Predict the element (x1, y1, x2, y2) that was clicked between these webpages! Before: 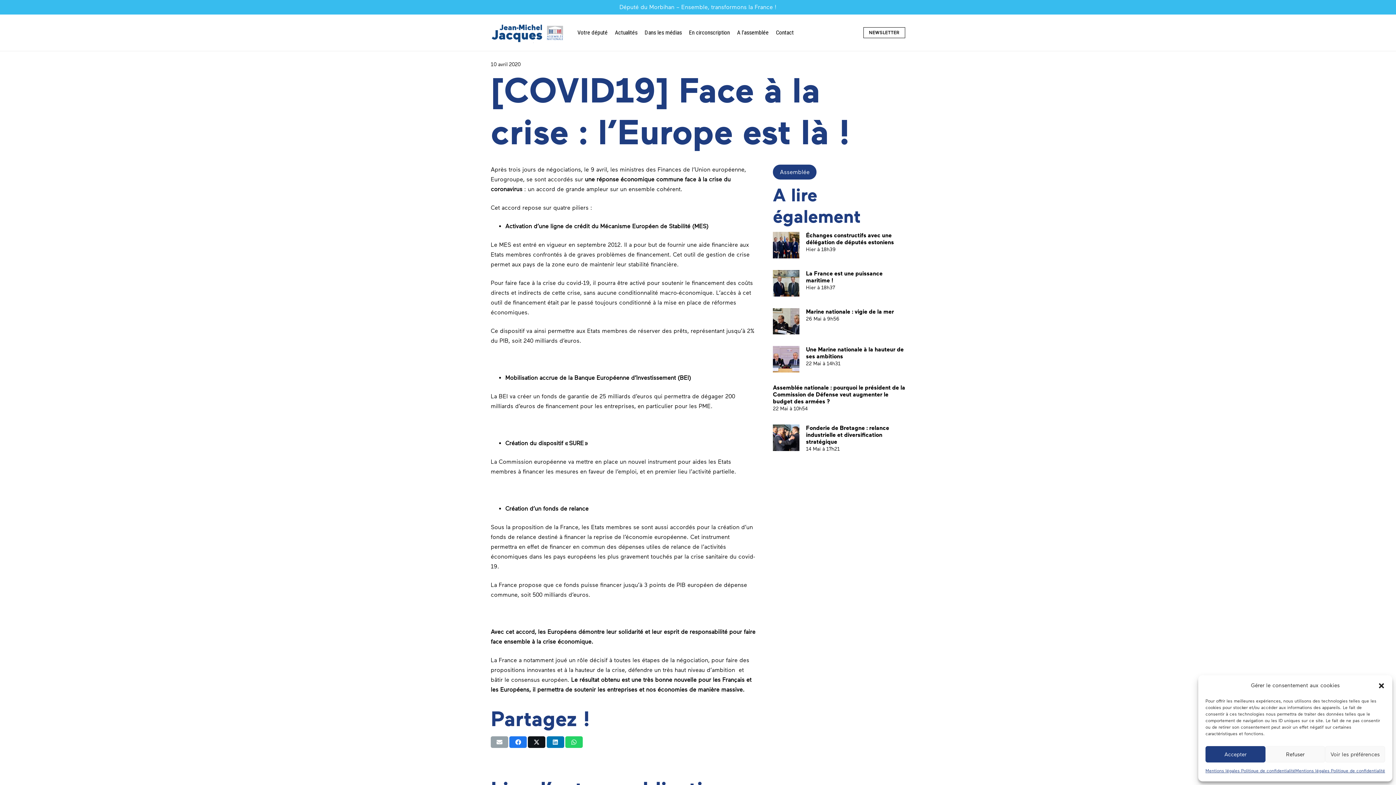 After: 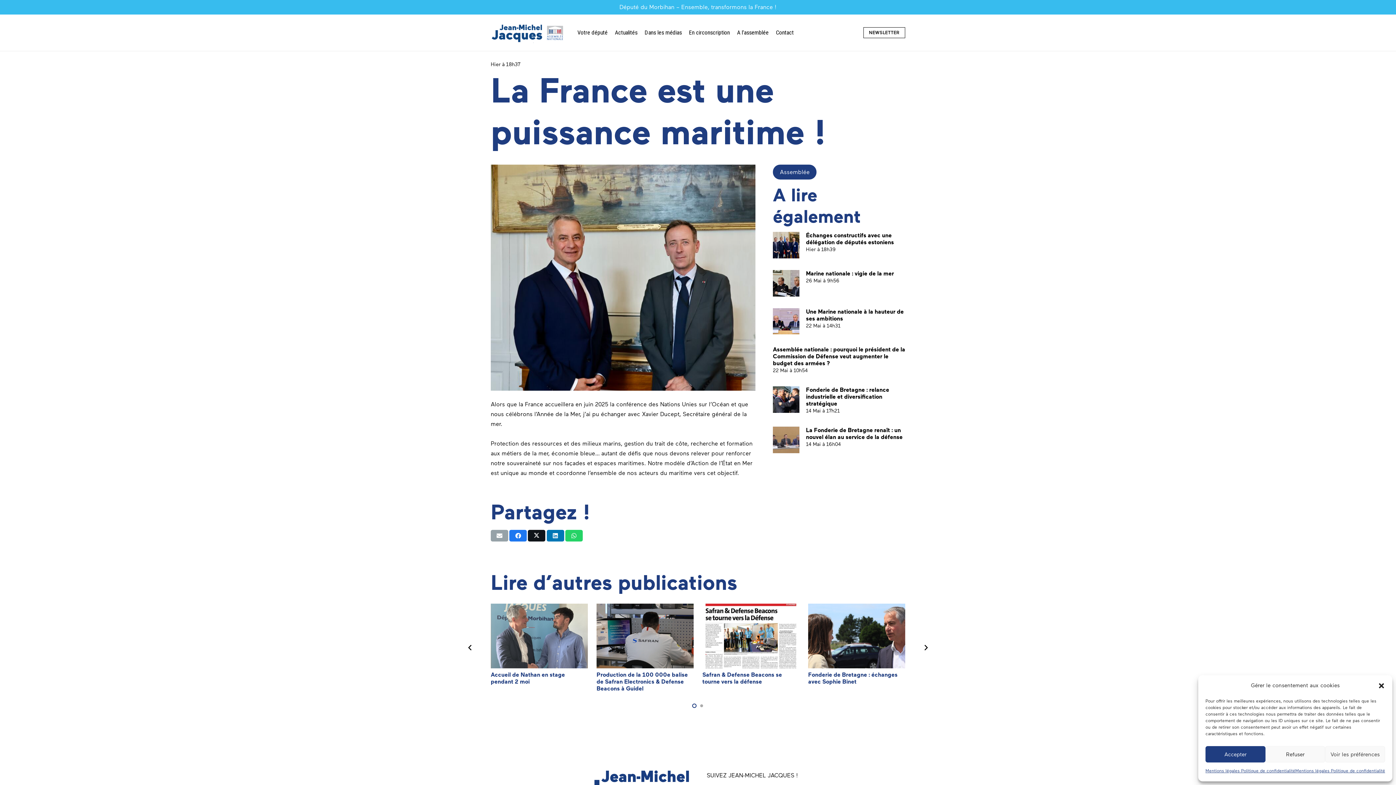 Action: label: La France est une puissance maritime ! bbox: (773, 271, 799, 278)